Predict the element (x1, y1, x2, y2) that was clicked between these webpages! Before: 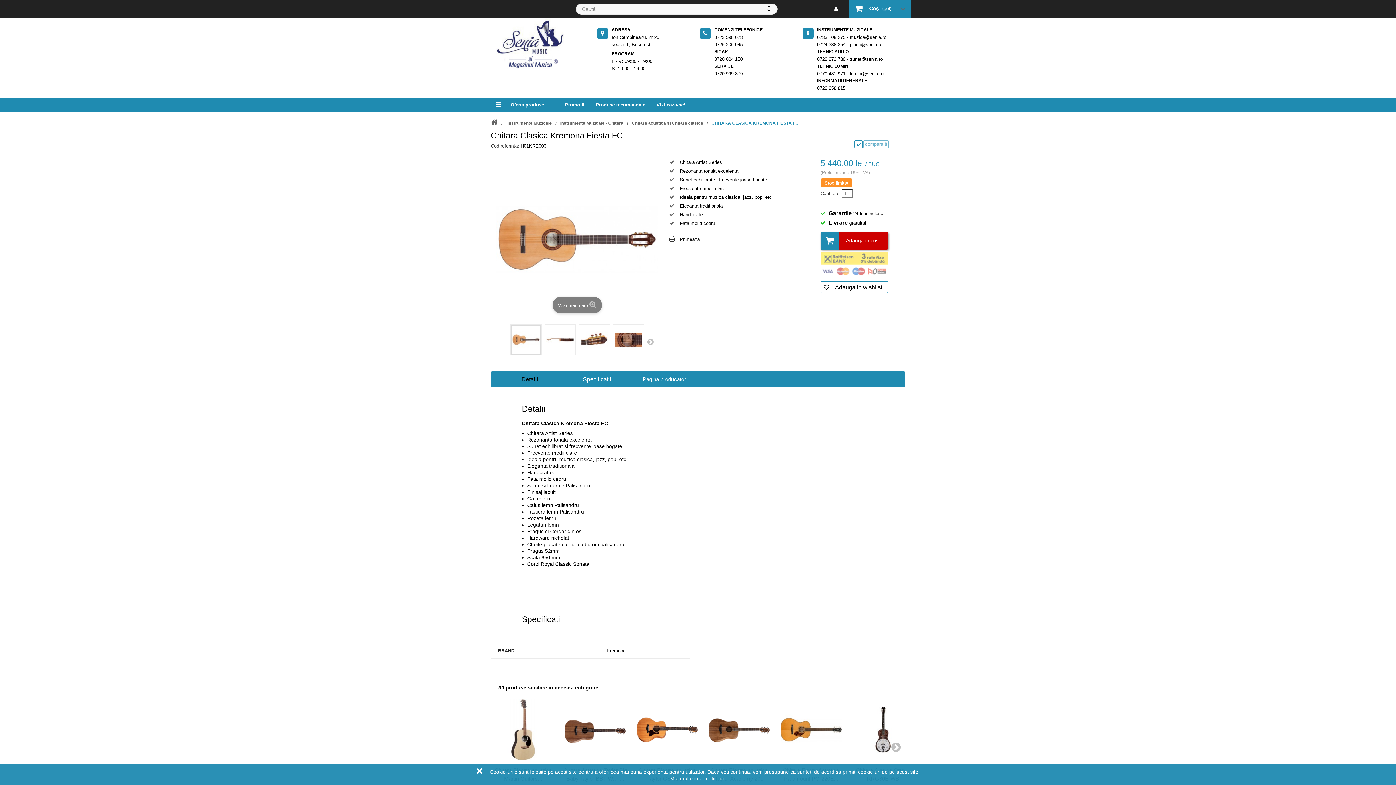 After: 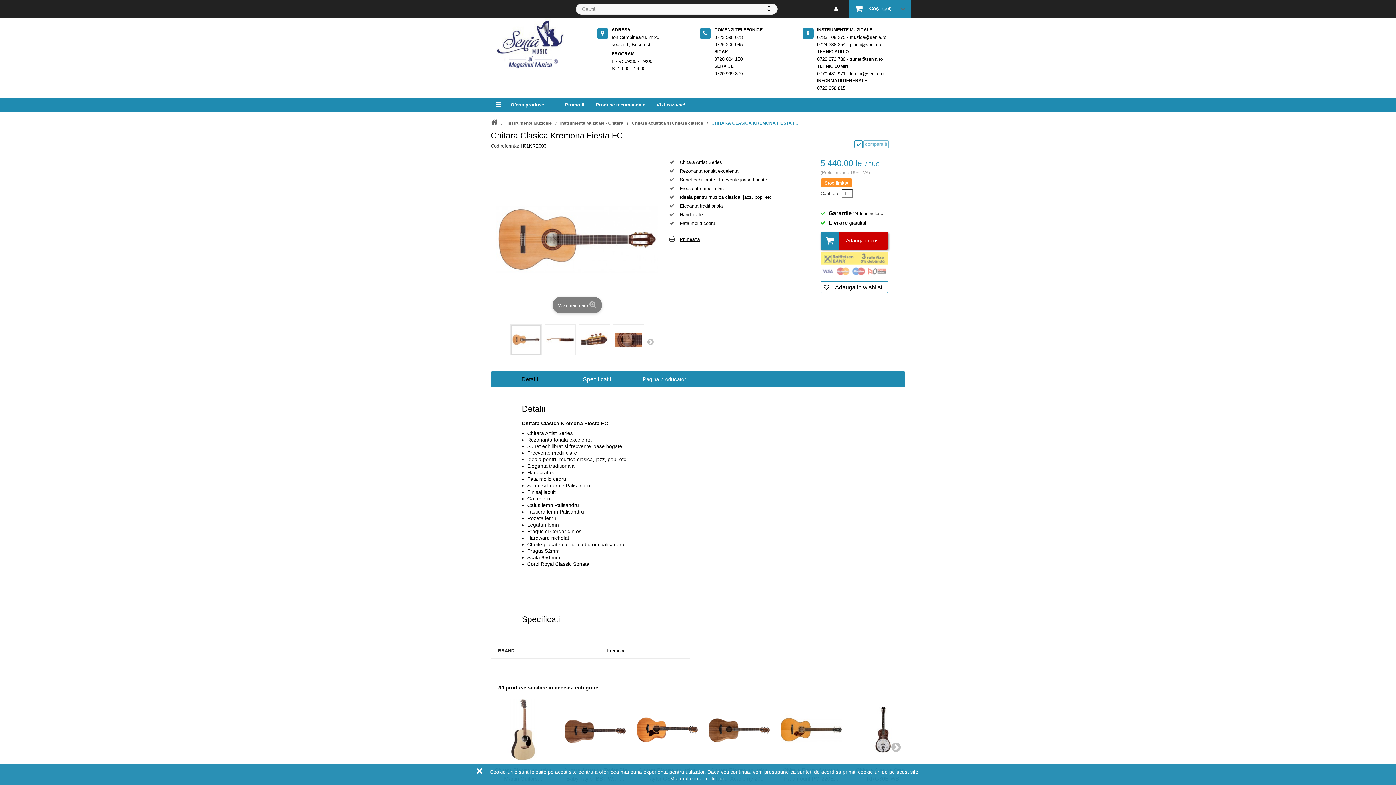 Action: bbox: (669, 235, 700, 243) label: Printeaza